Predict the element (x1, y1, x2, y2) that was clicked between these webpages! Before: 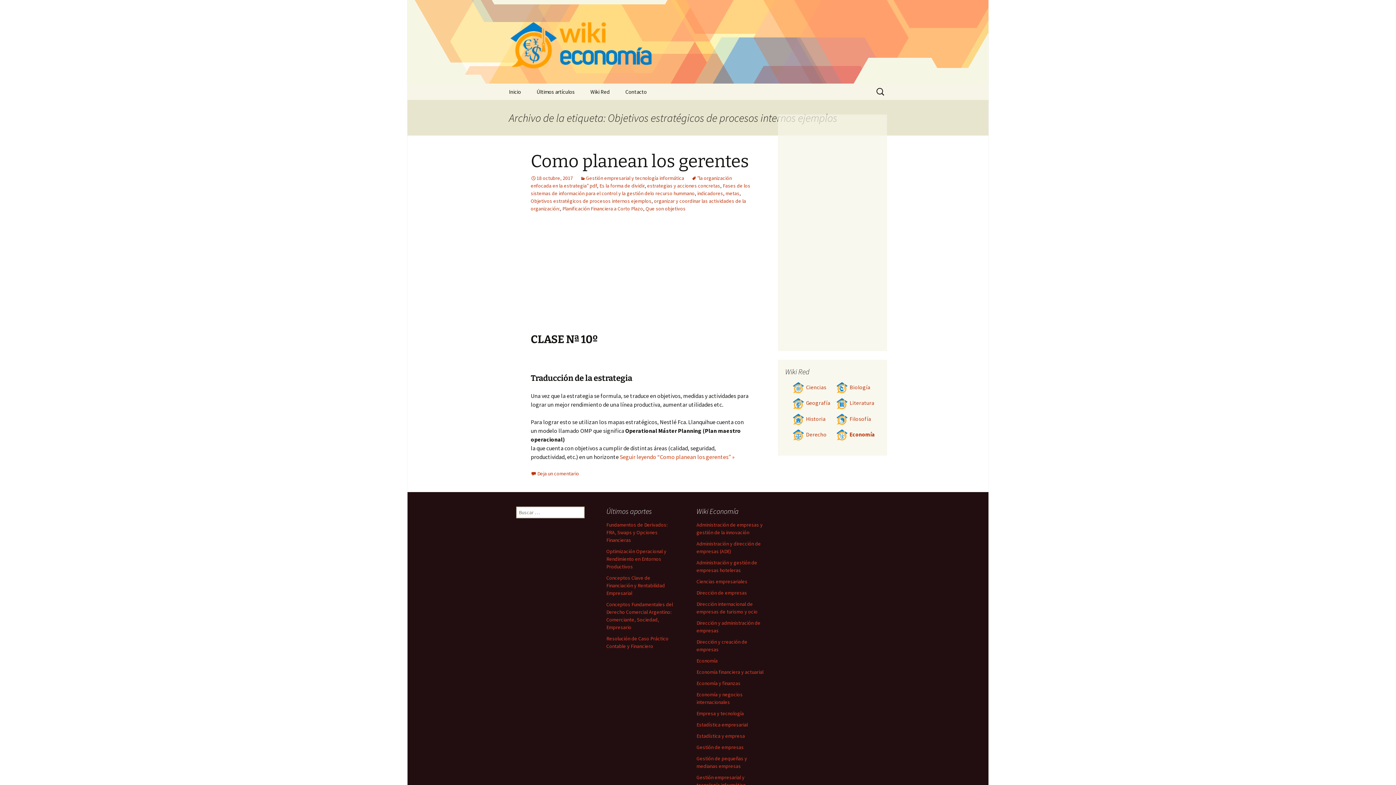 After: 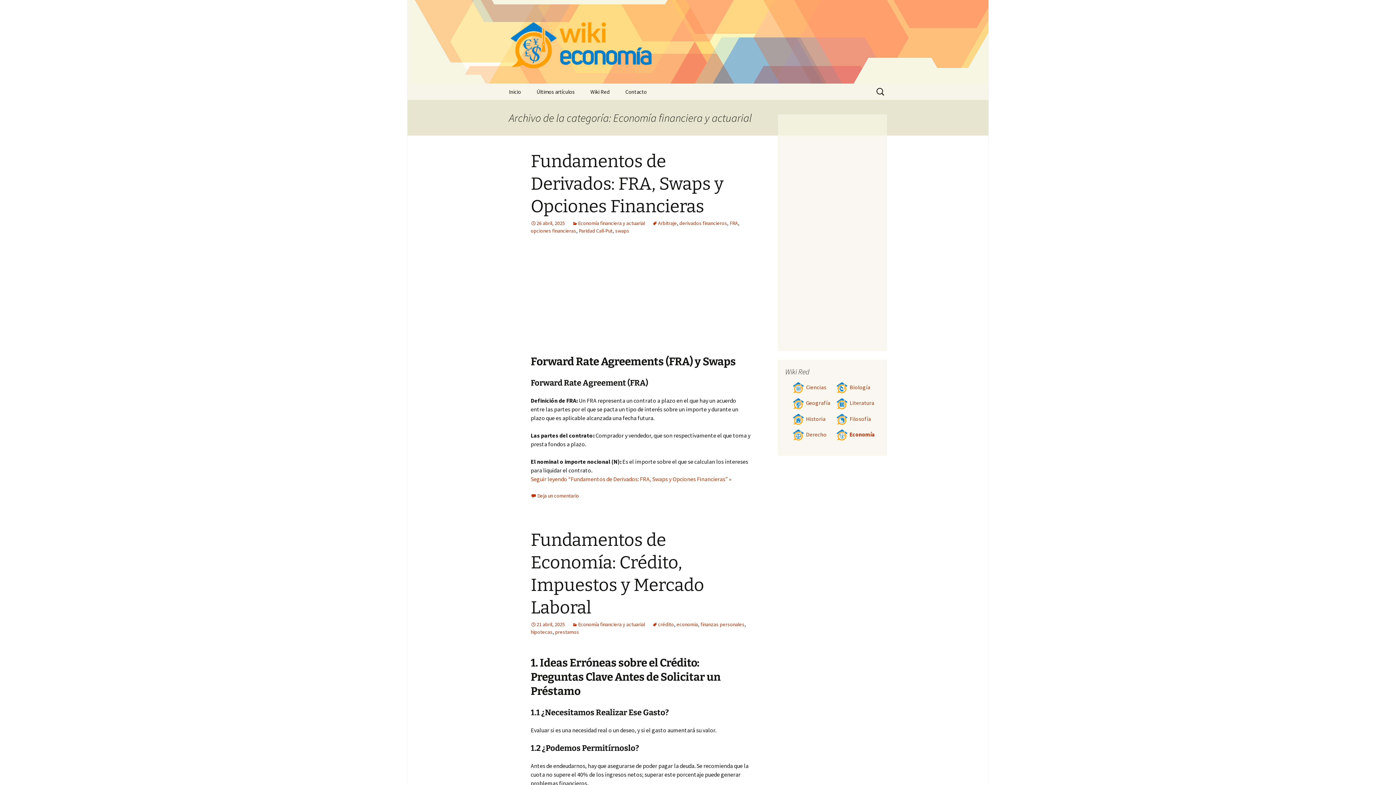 Action: label: Economía financiera y actuarial bbox: (696, 669, 763, 675)